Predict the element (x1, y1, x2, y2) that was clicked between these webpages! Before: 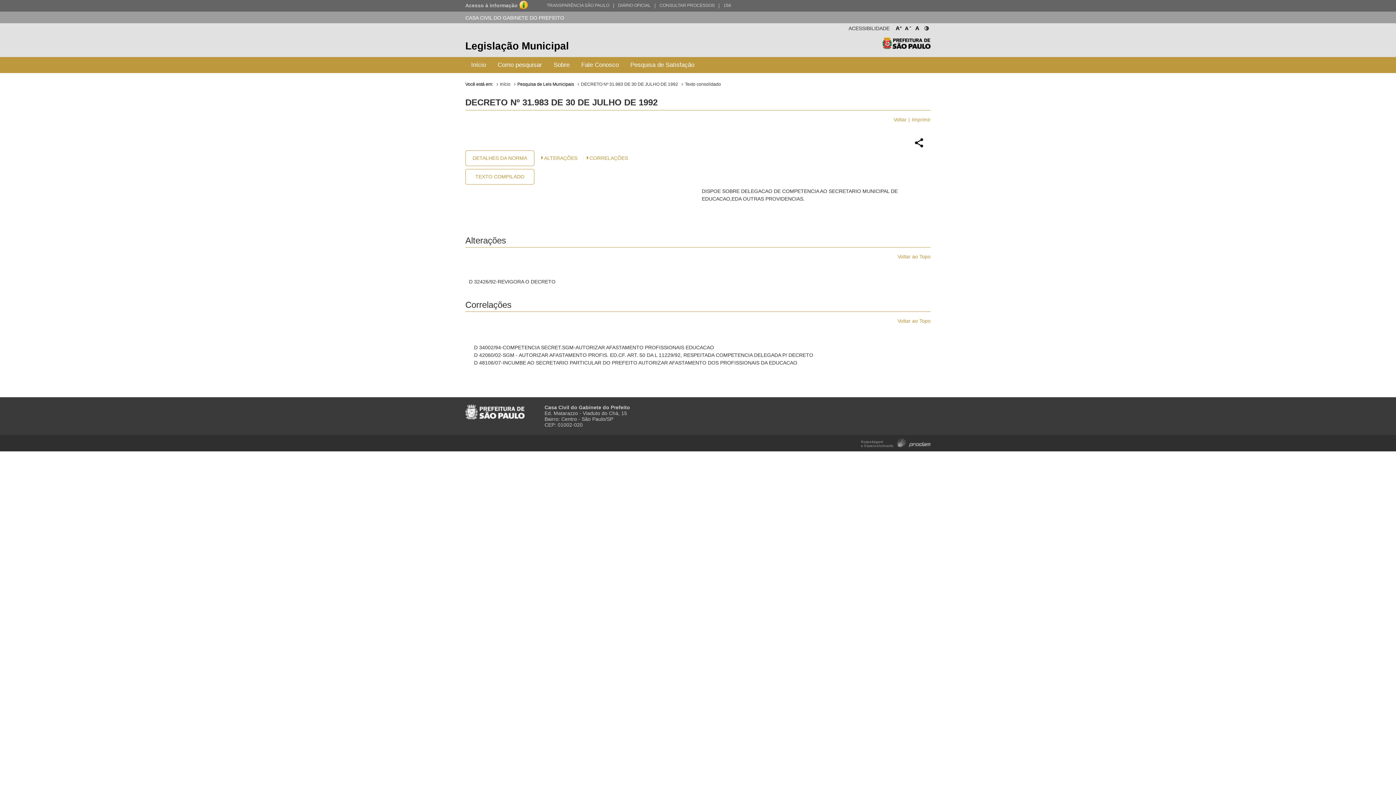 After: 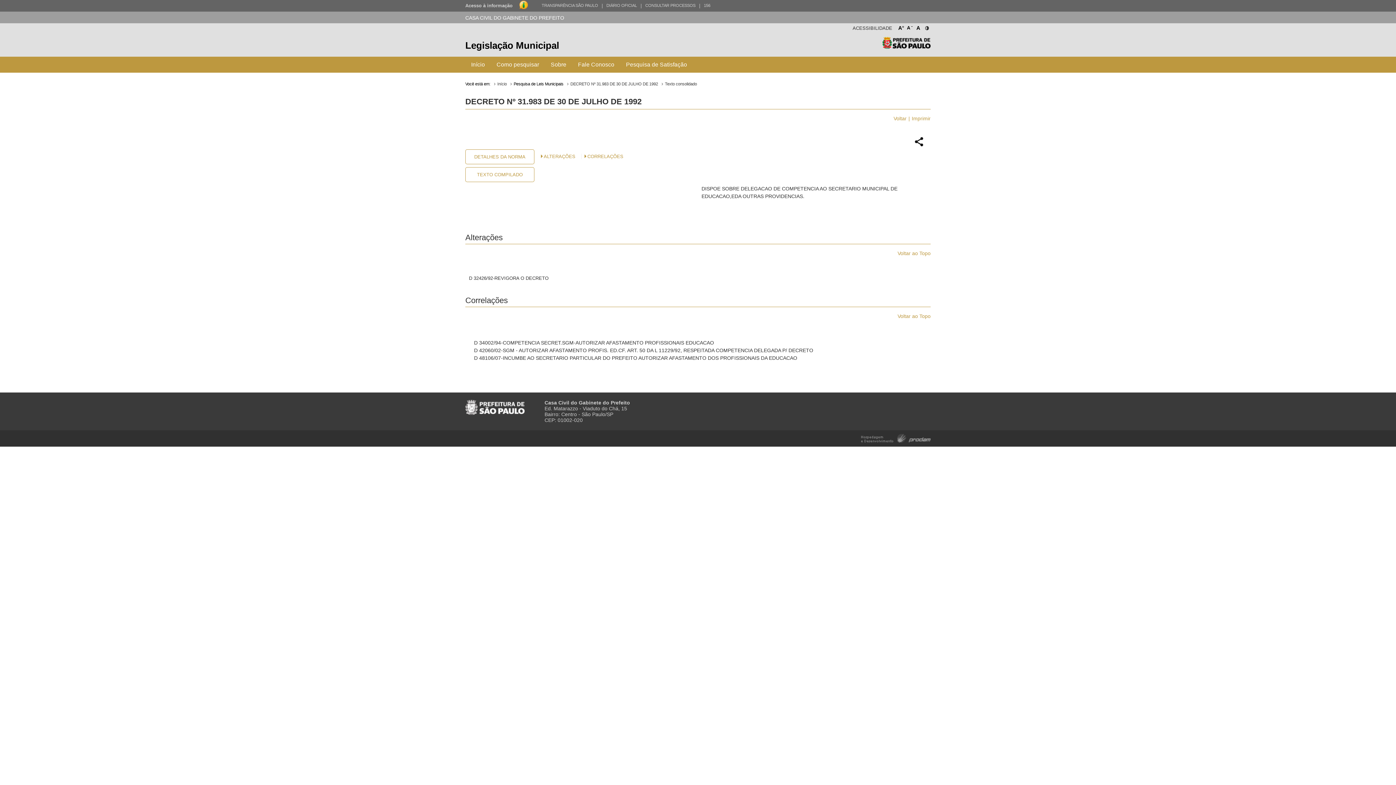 Action: label: A
- bbox: (904, 23, 911, 30)